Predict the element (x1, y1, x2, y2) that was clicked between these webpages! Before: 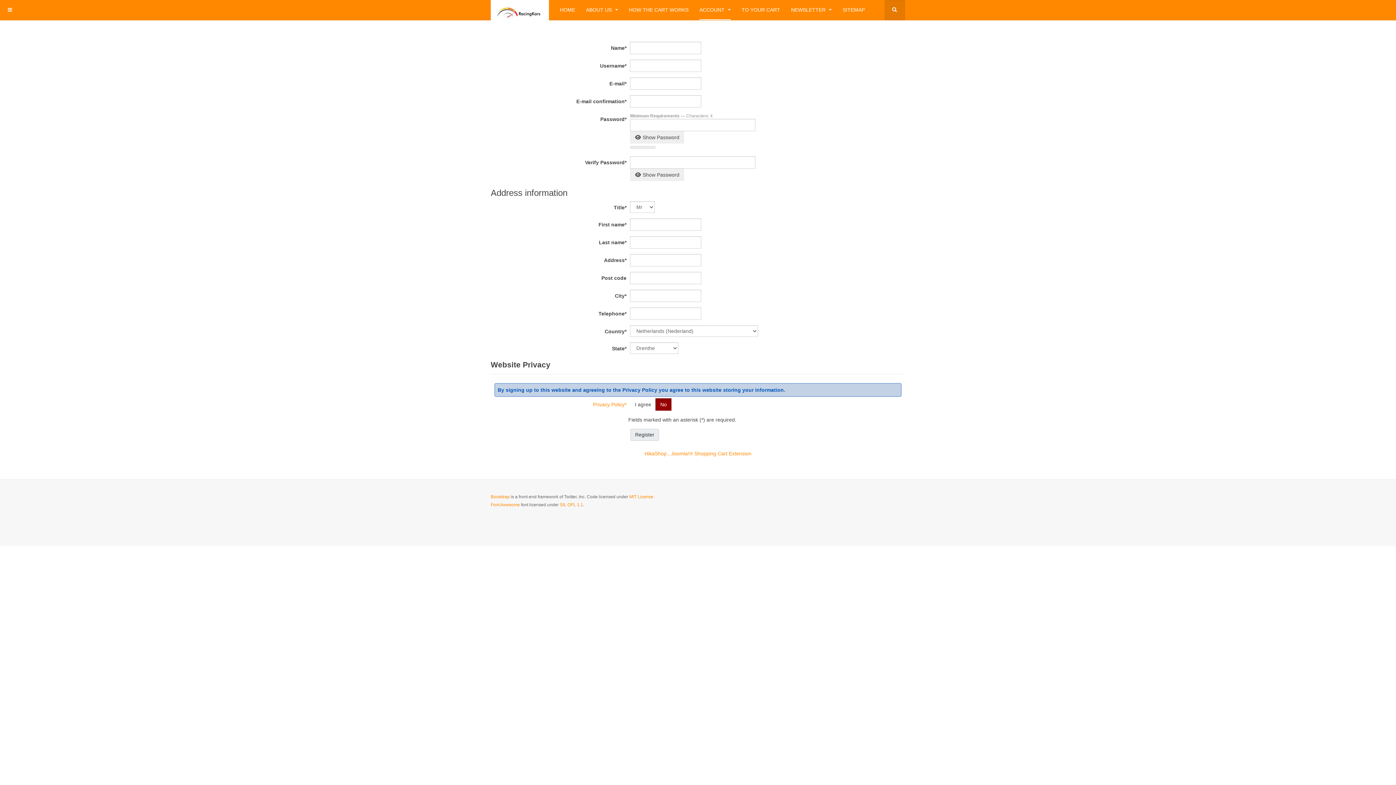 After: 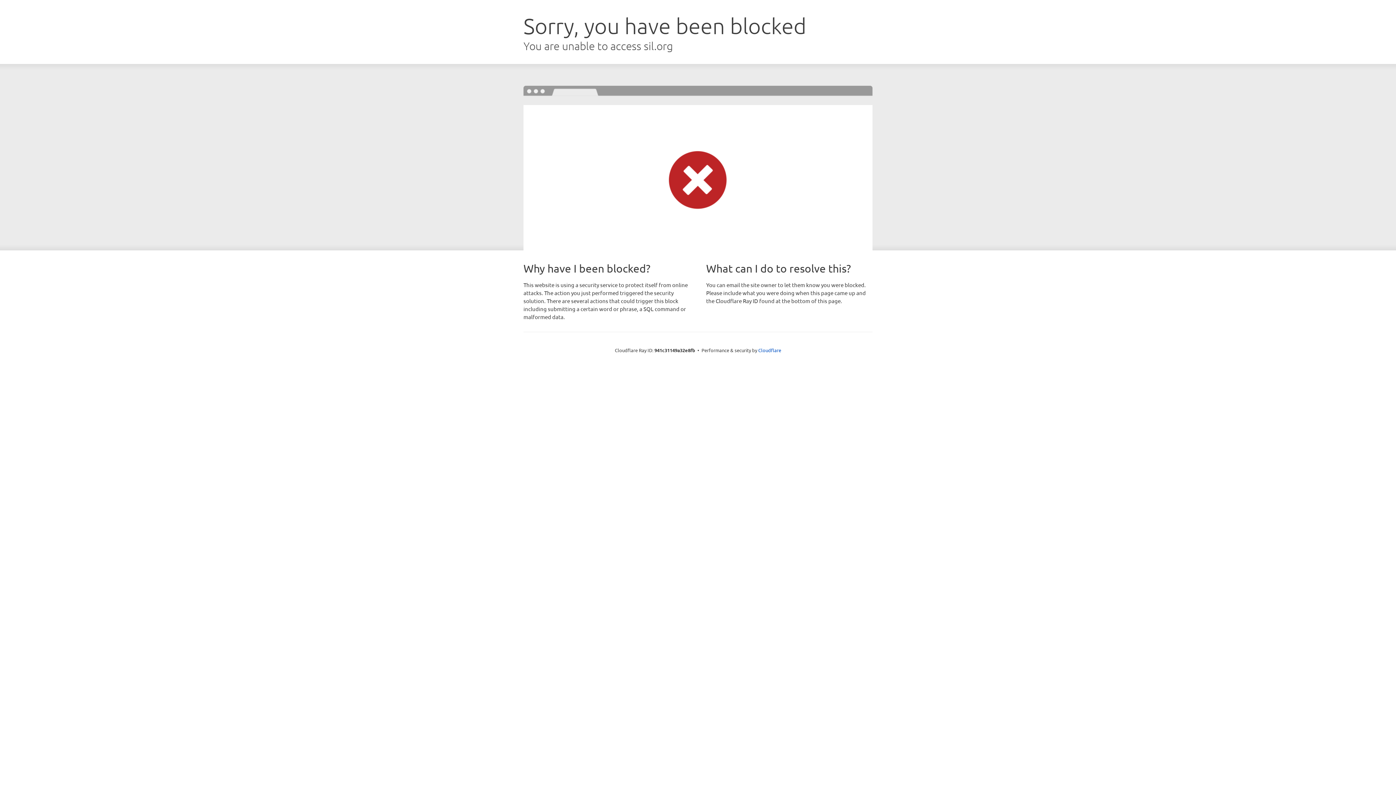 Action: bbox: (560, 502, 583, 507) label: SIL OFL 1.1